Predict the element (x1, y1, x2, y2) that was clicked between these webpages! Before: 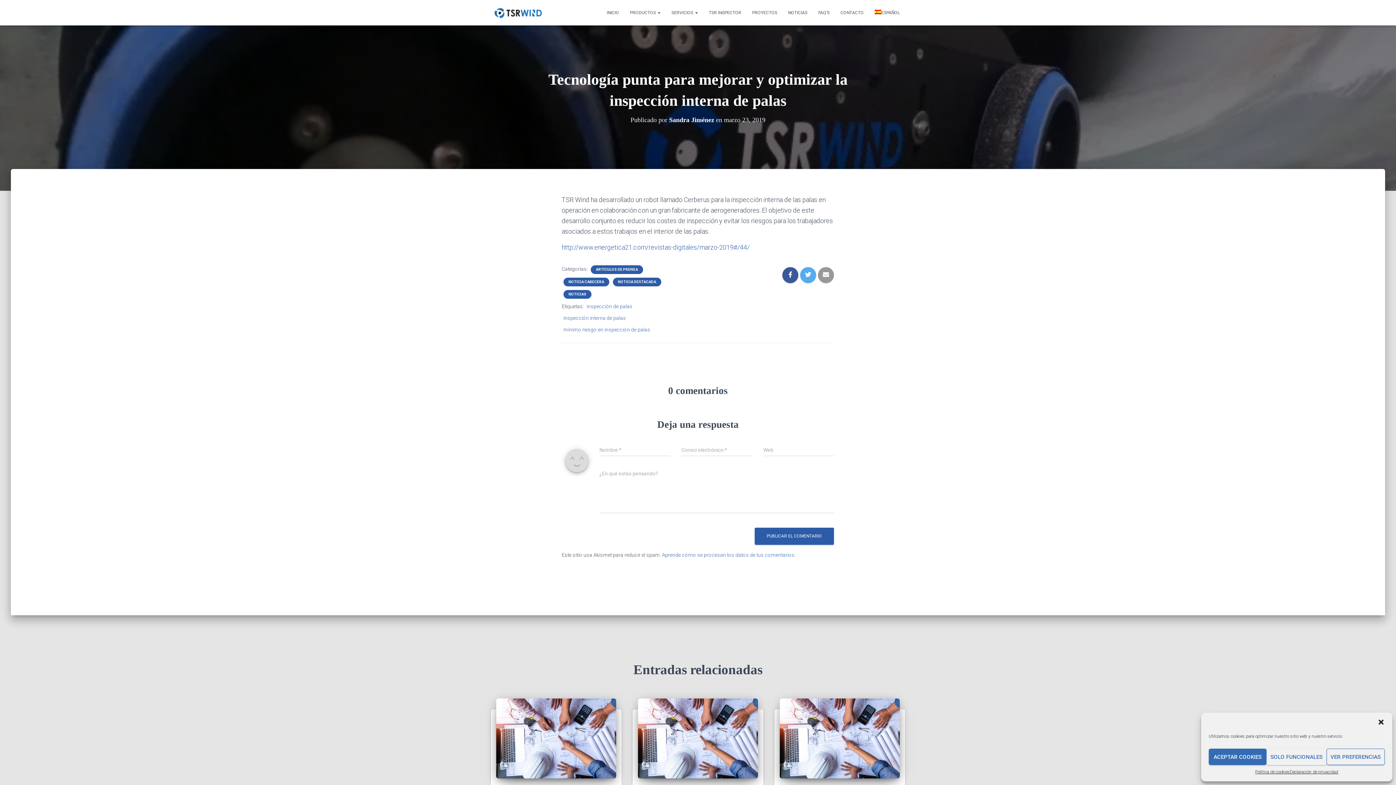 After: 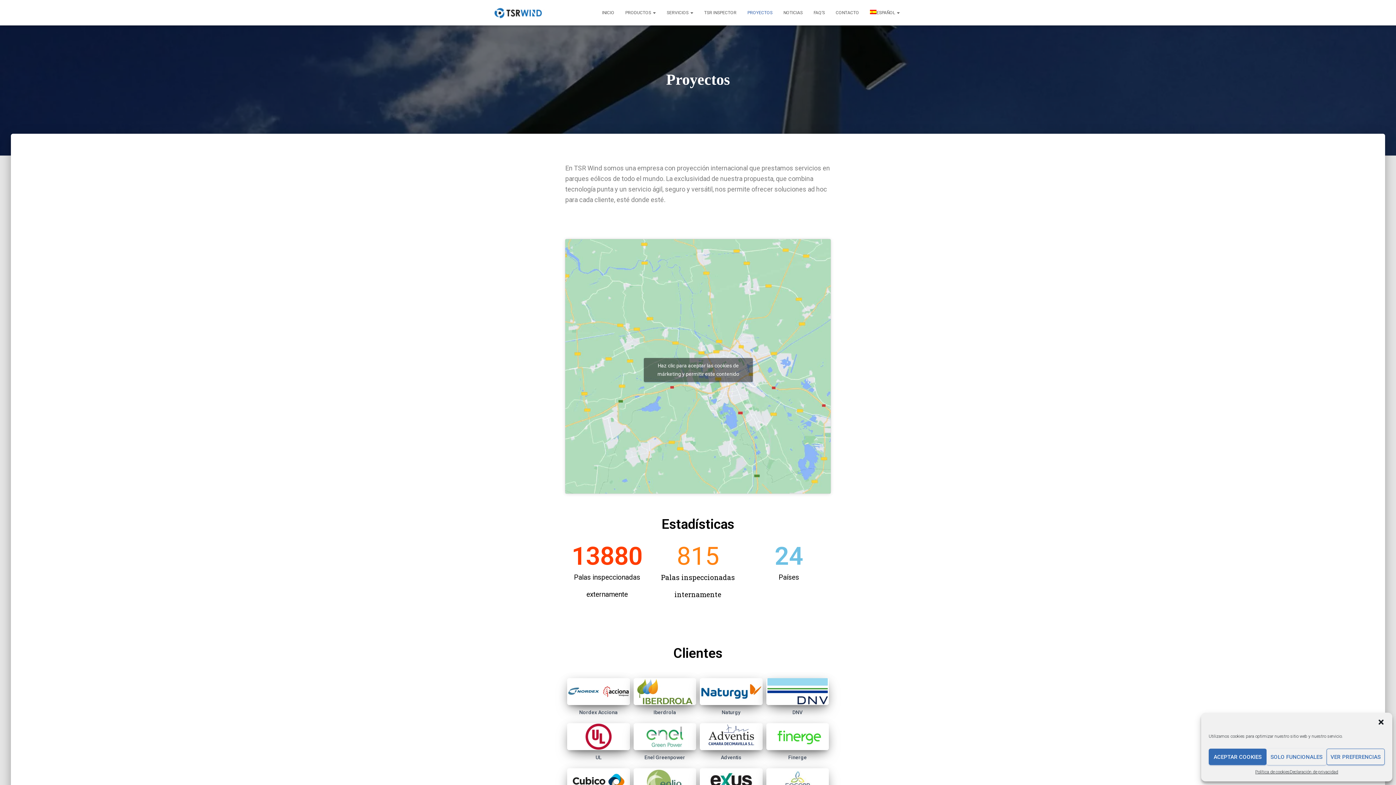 Action: label: PROYECTOS bbox: (746, 3, 782, 21)